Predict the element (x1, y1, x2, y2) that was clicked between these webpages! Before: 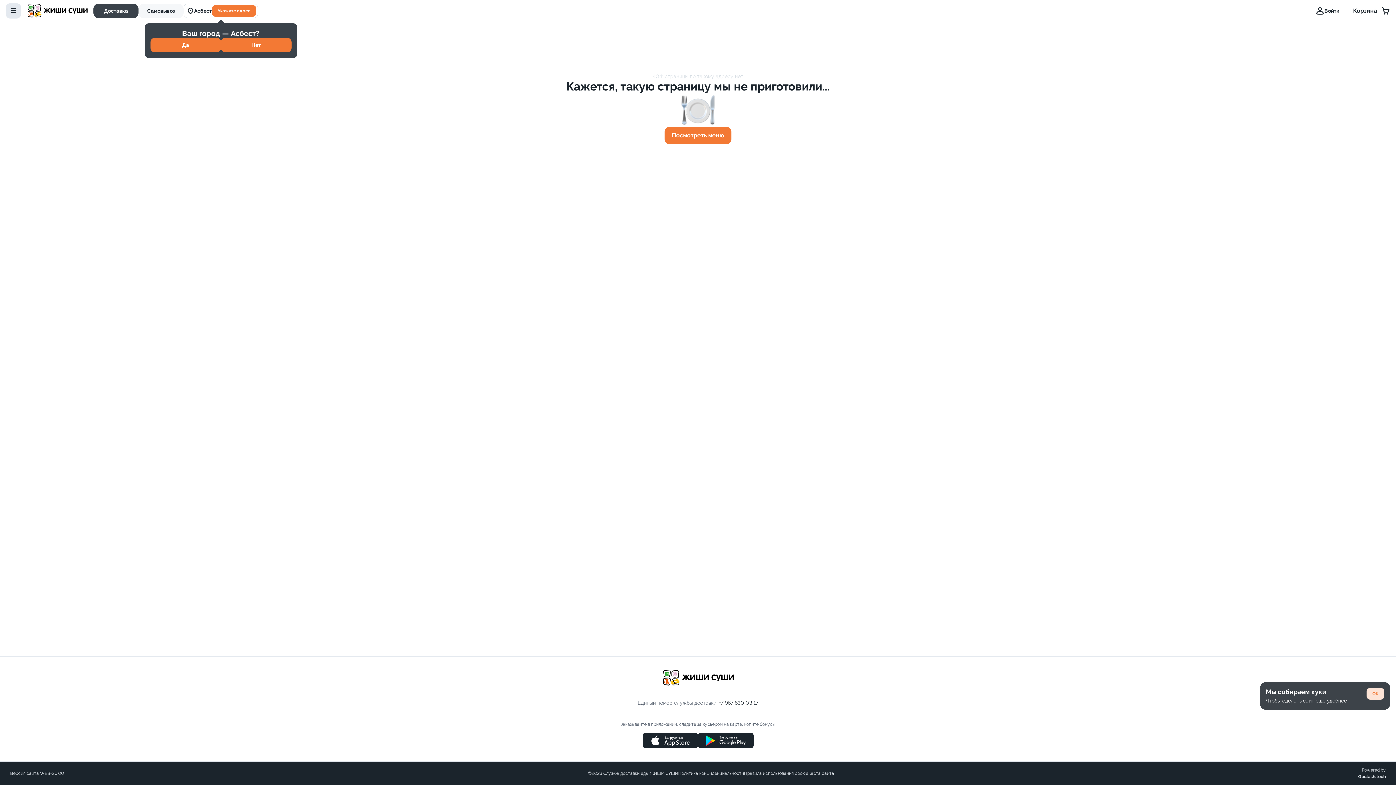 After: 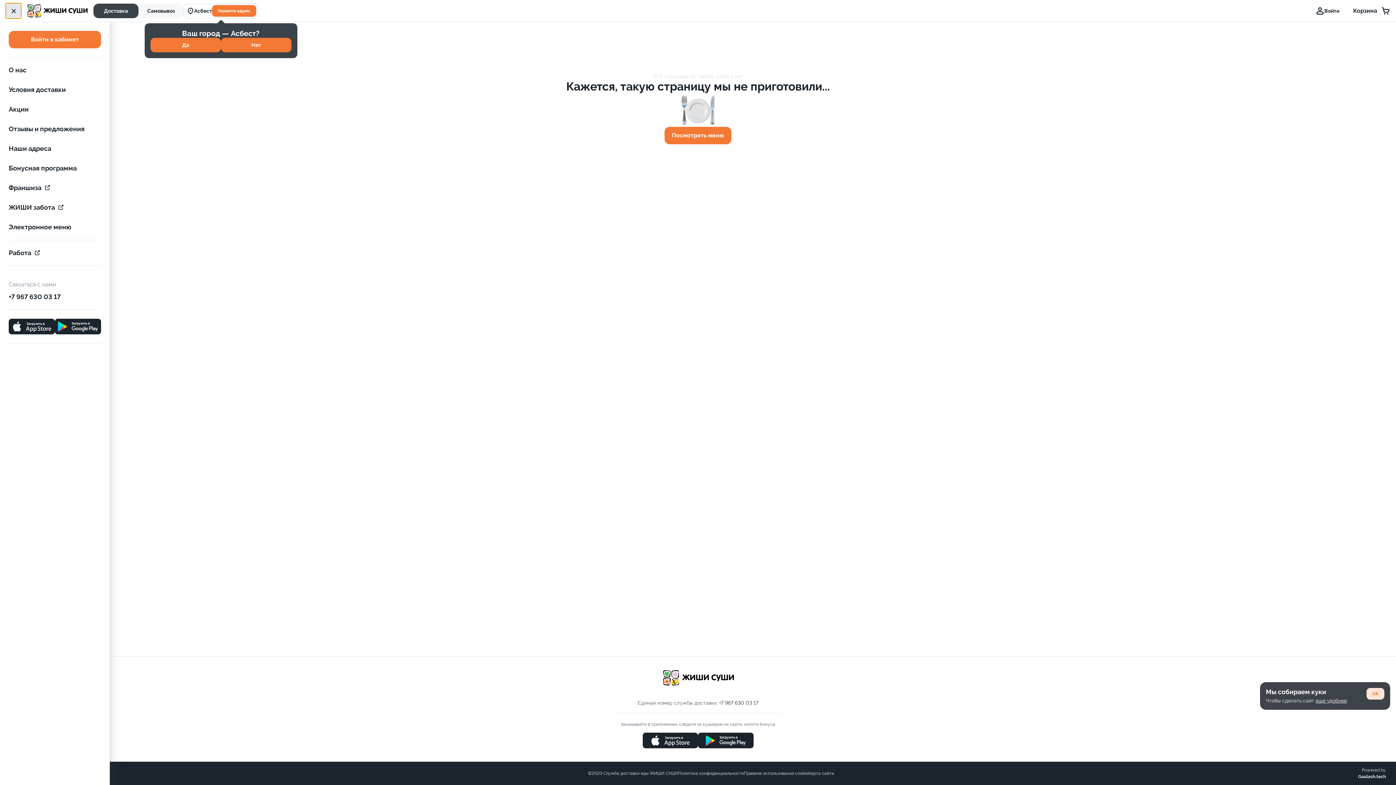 Action: bbox: (5, 3, 21, 18) label: toggle-menu